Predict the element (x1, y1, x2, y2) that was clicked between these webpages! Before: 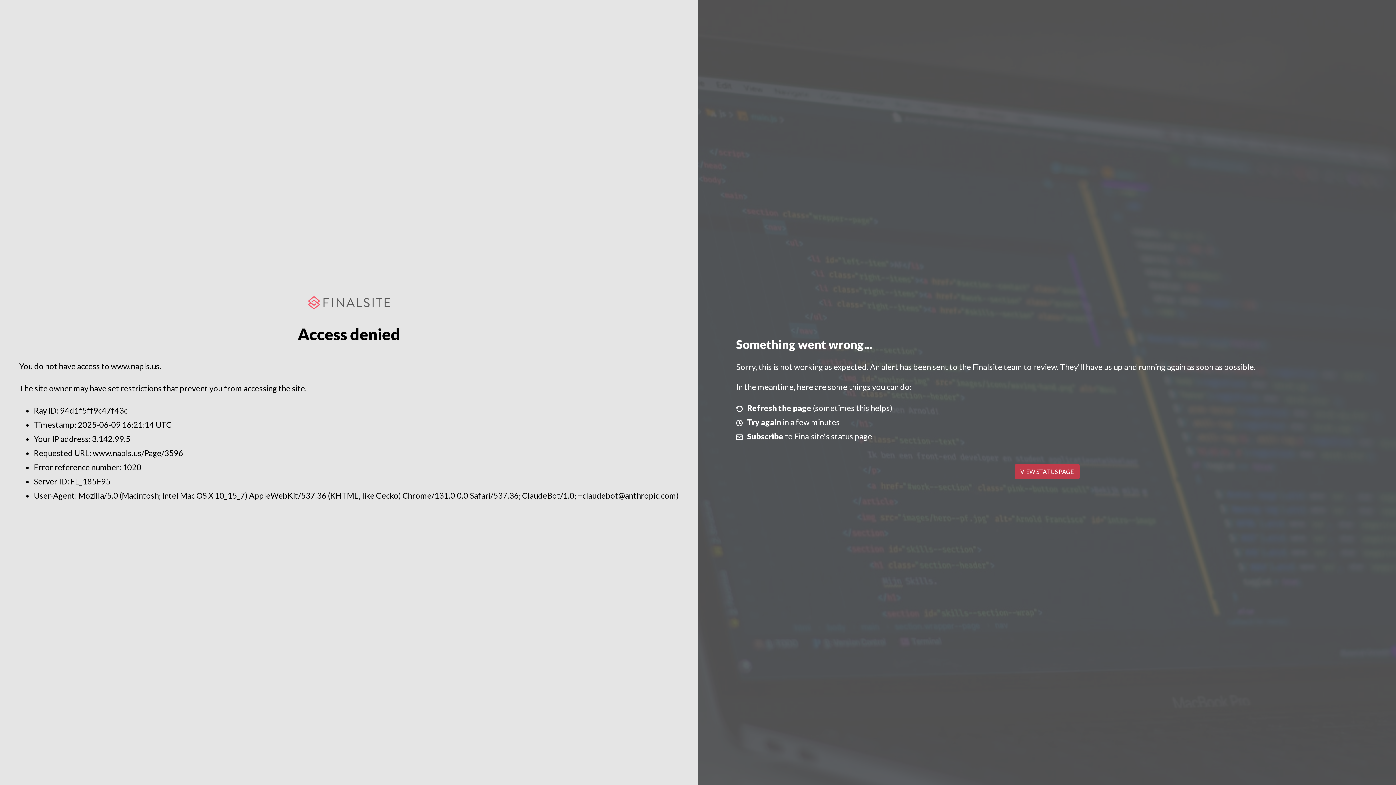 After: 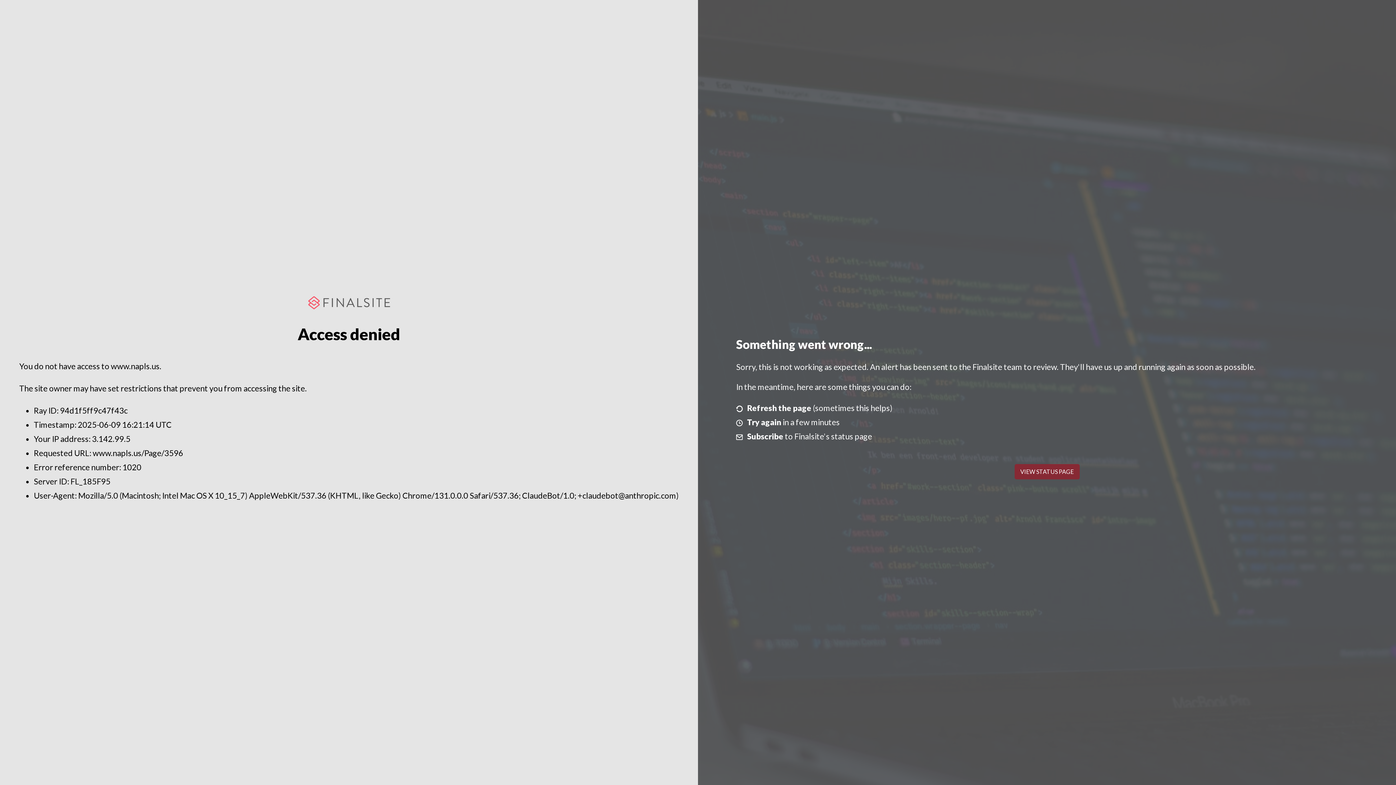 Action: bbox: (1014, 464, 1079, 479) label: VIEW STATUS PAGE